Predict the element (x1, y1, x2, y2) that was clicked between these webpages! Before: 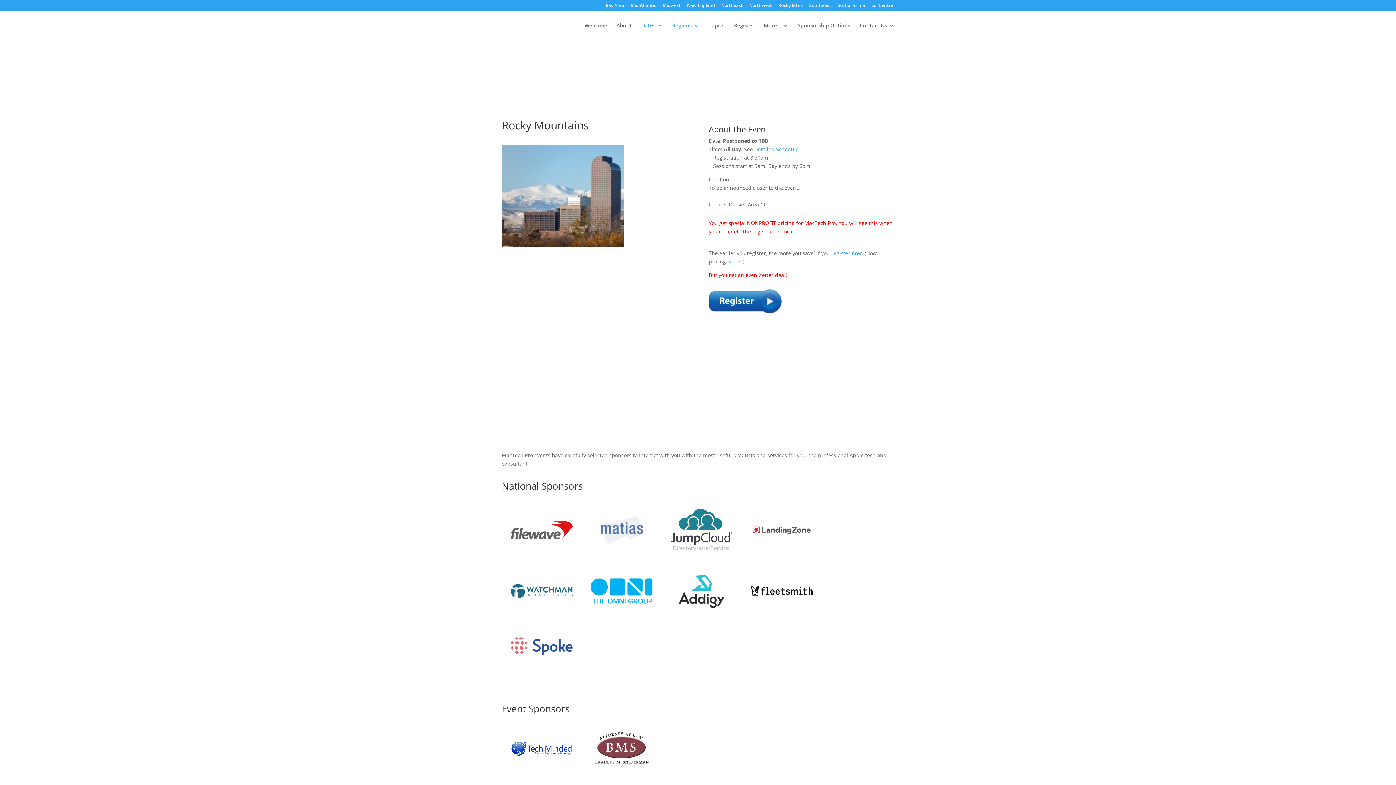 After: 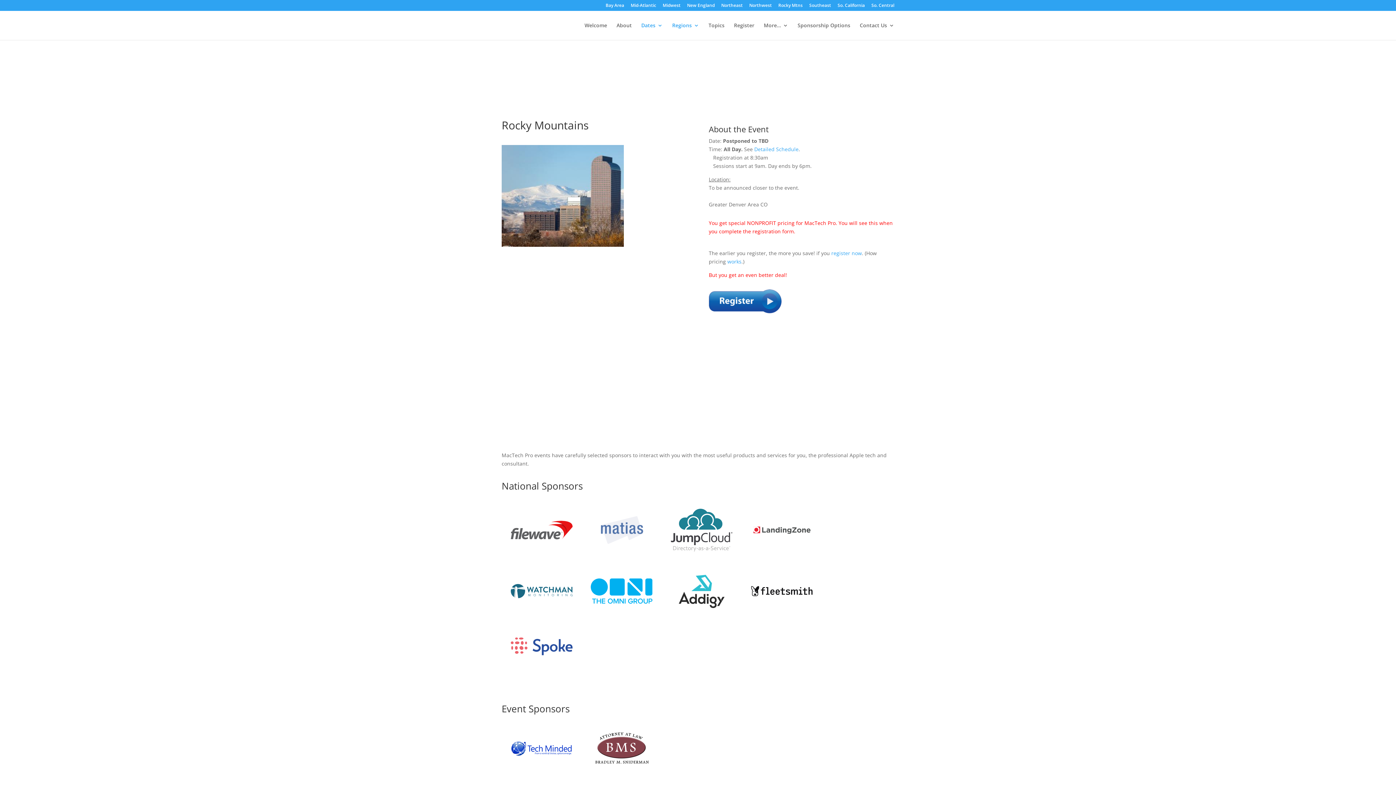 Action: bbox: (665, 552, 738, 559)